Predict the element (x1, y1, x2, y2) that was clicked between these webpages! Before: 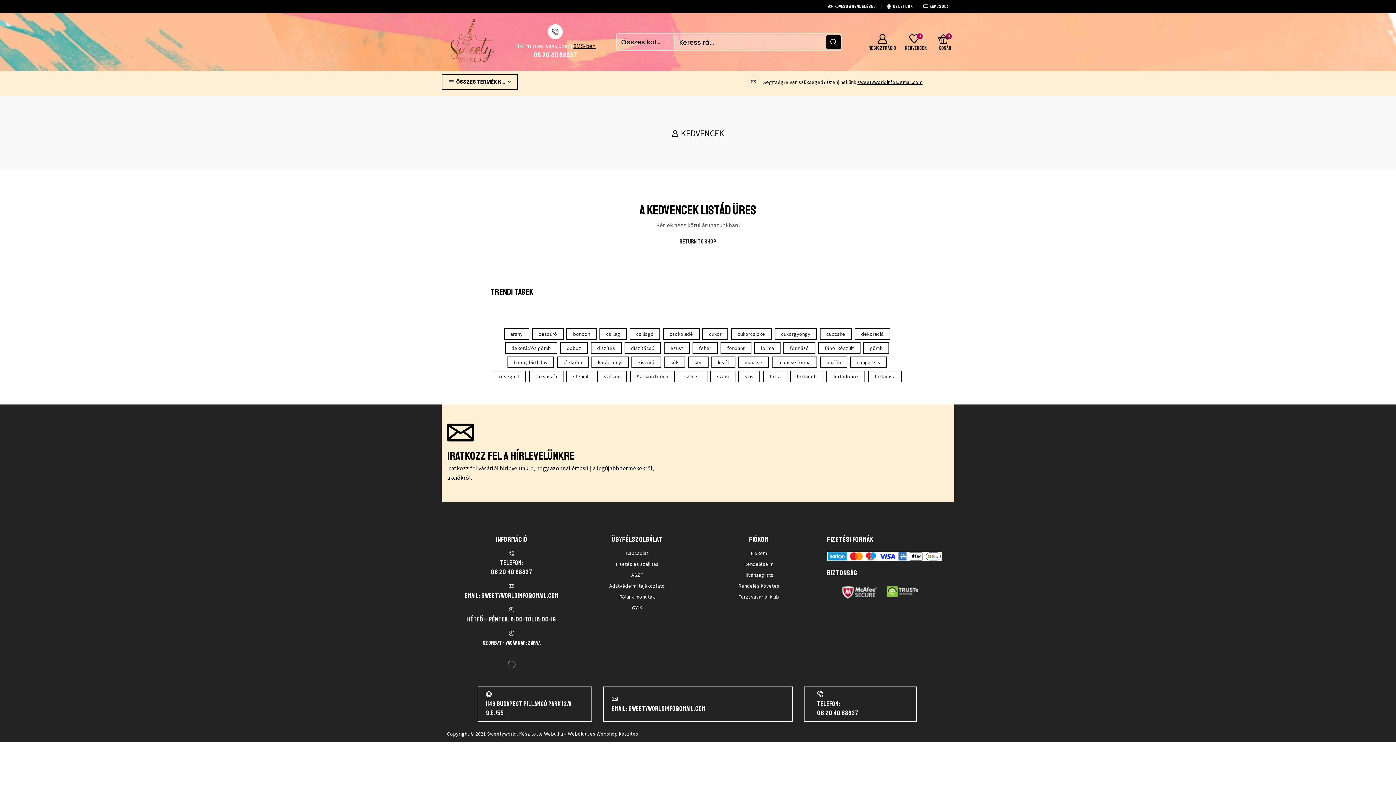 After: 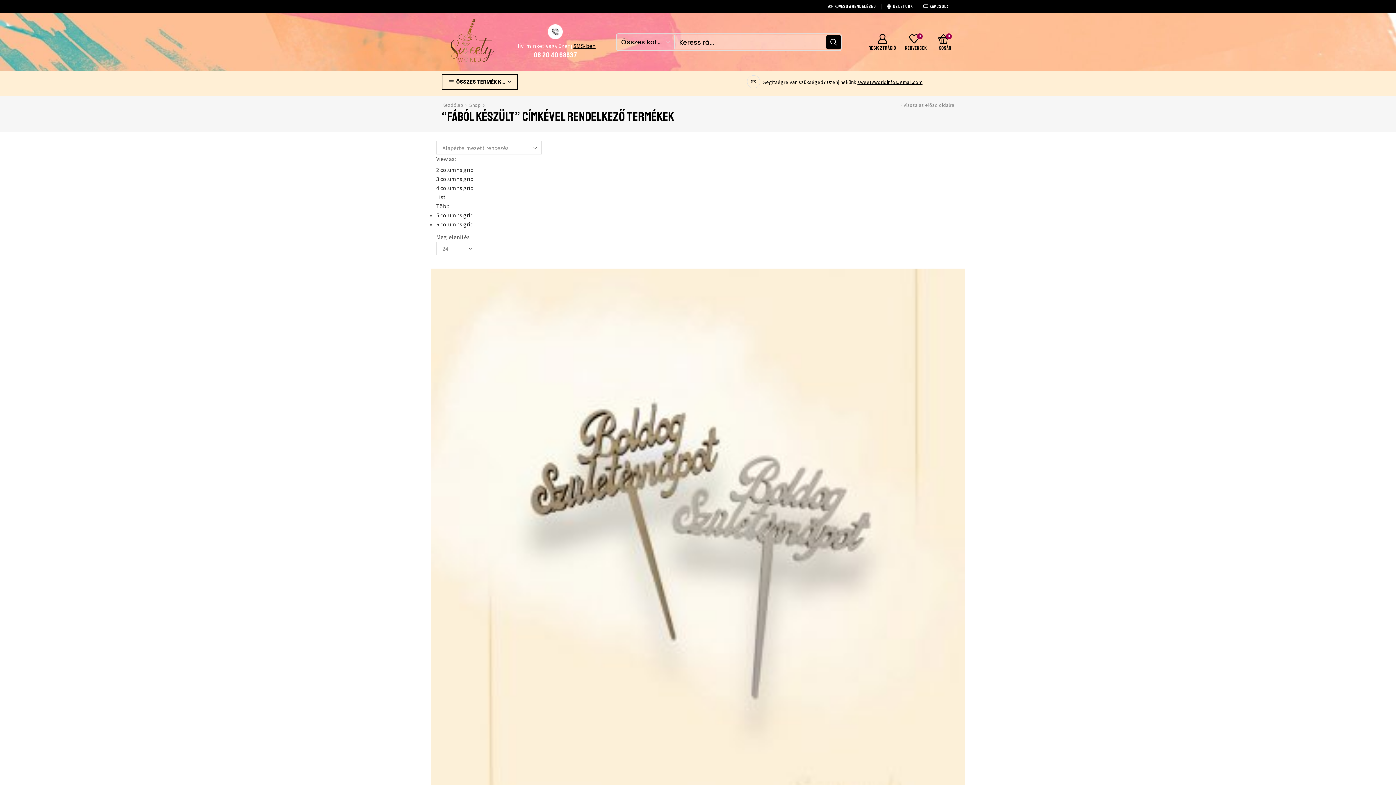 Action: label: fából készült (5 termék) bbox: (818, 342, 860, 354)